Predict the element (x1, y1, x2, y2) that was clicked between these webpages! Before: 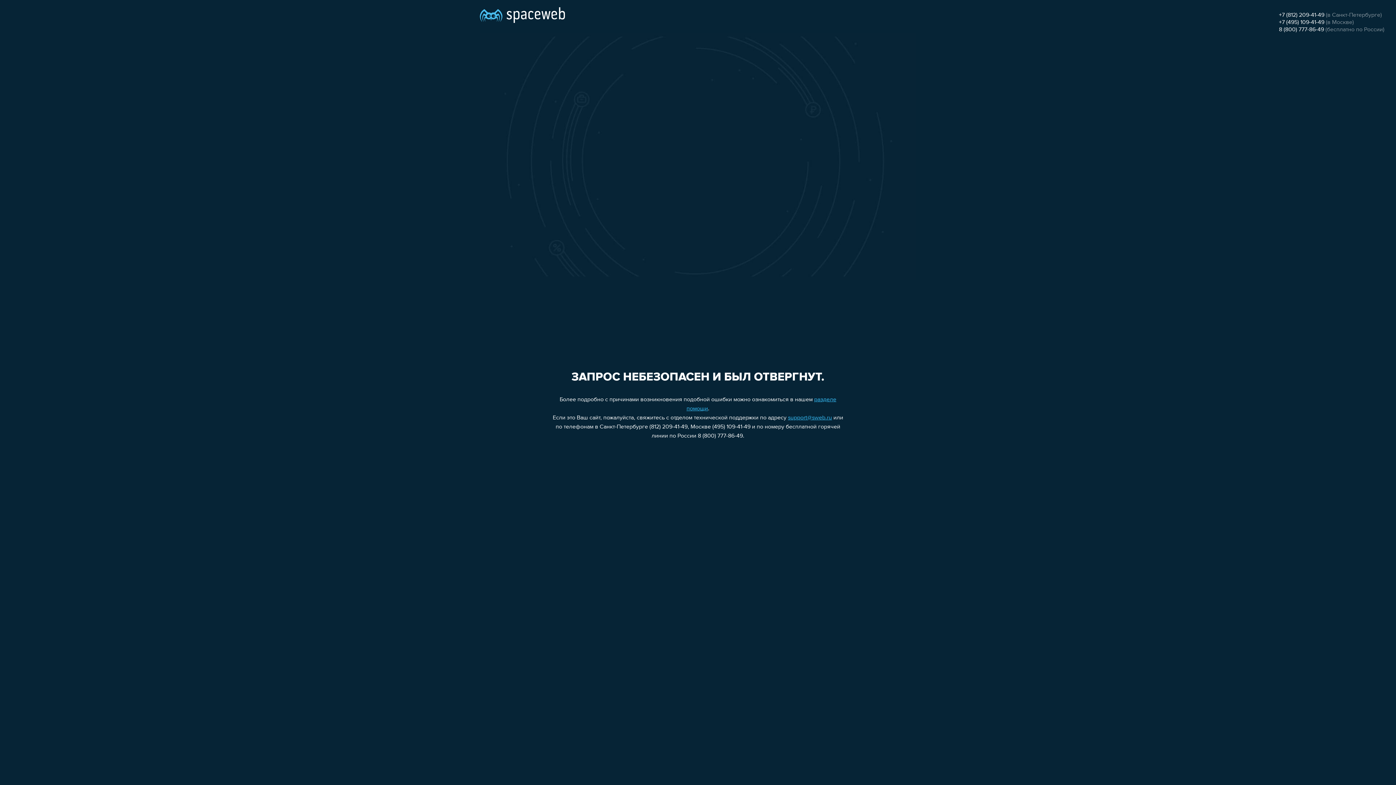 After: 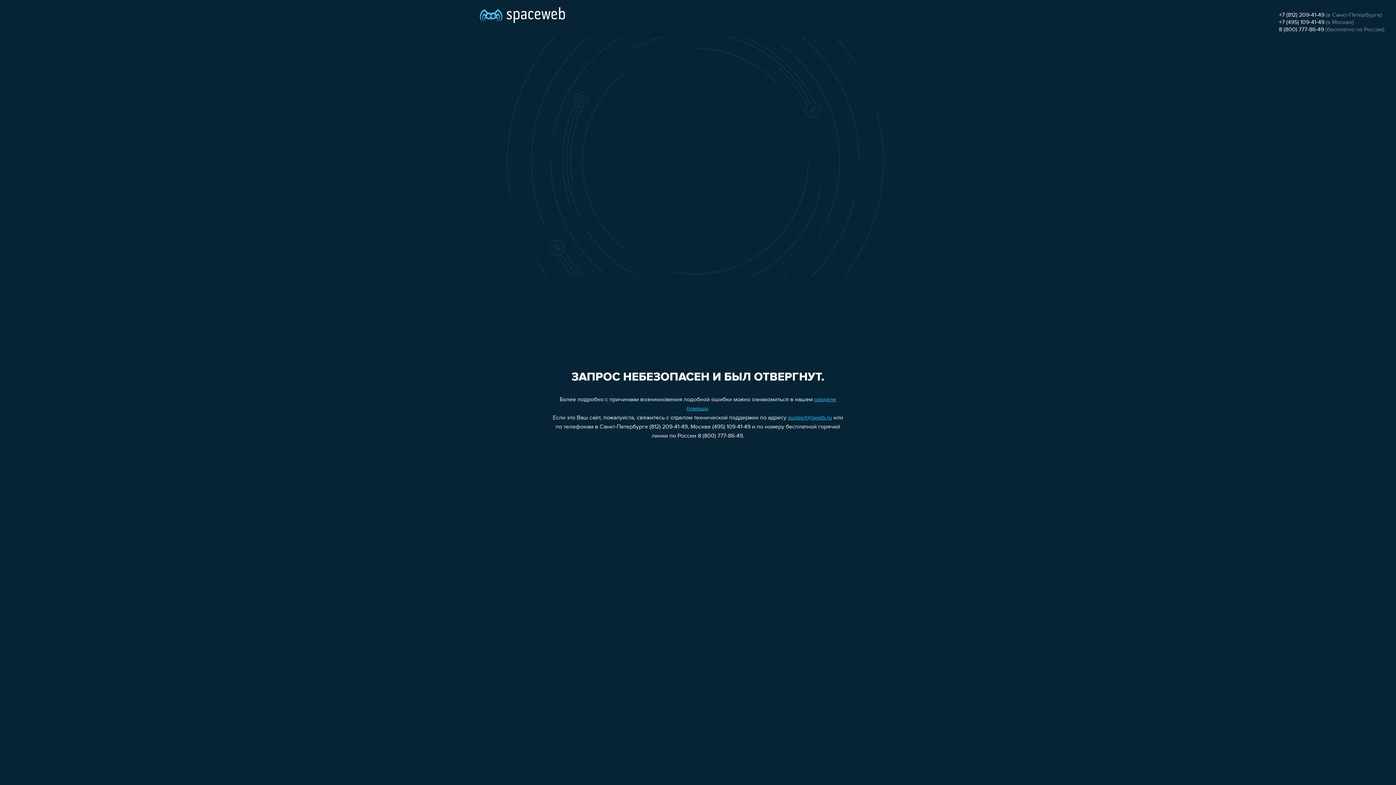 Action: bbox: (1279, 26, 1324, 32) label: 8 (800) 777-86-49